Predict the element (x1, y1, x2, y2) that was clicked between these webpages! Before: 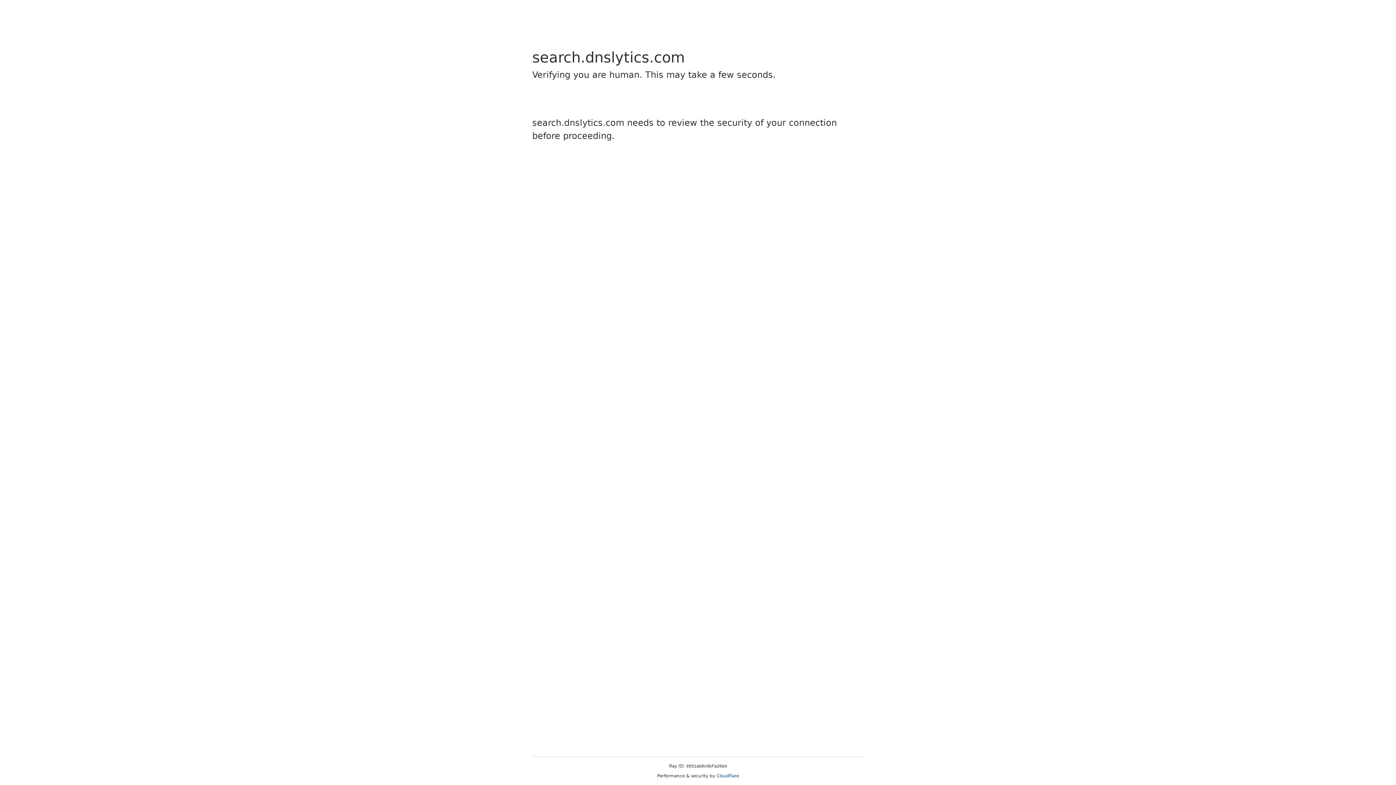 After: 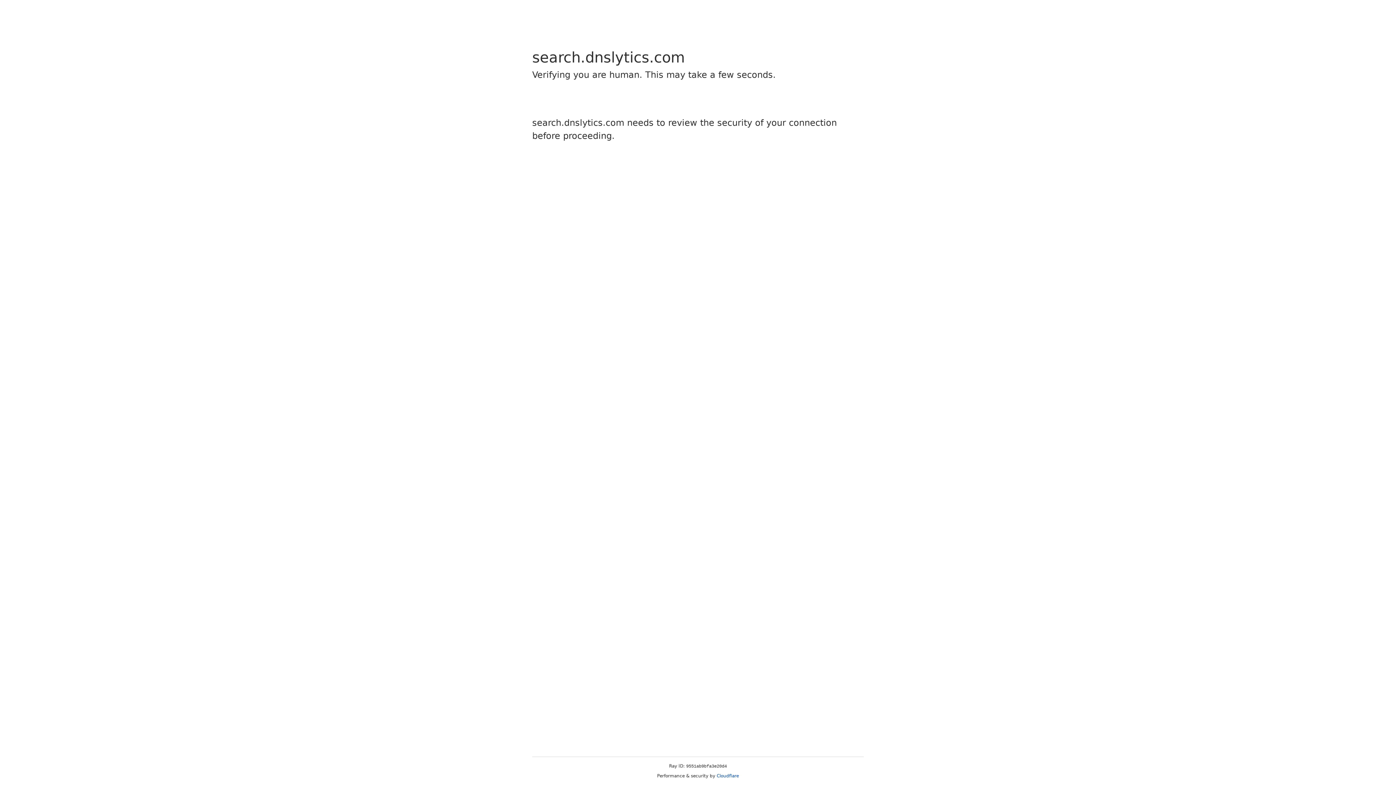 Action: label: Cloudflare bbox: (716, 773, 739, 778)